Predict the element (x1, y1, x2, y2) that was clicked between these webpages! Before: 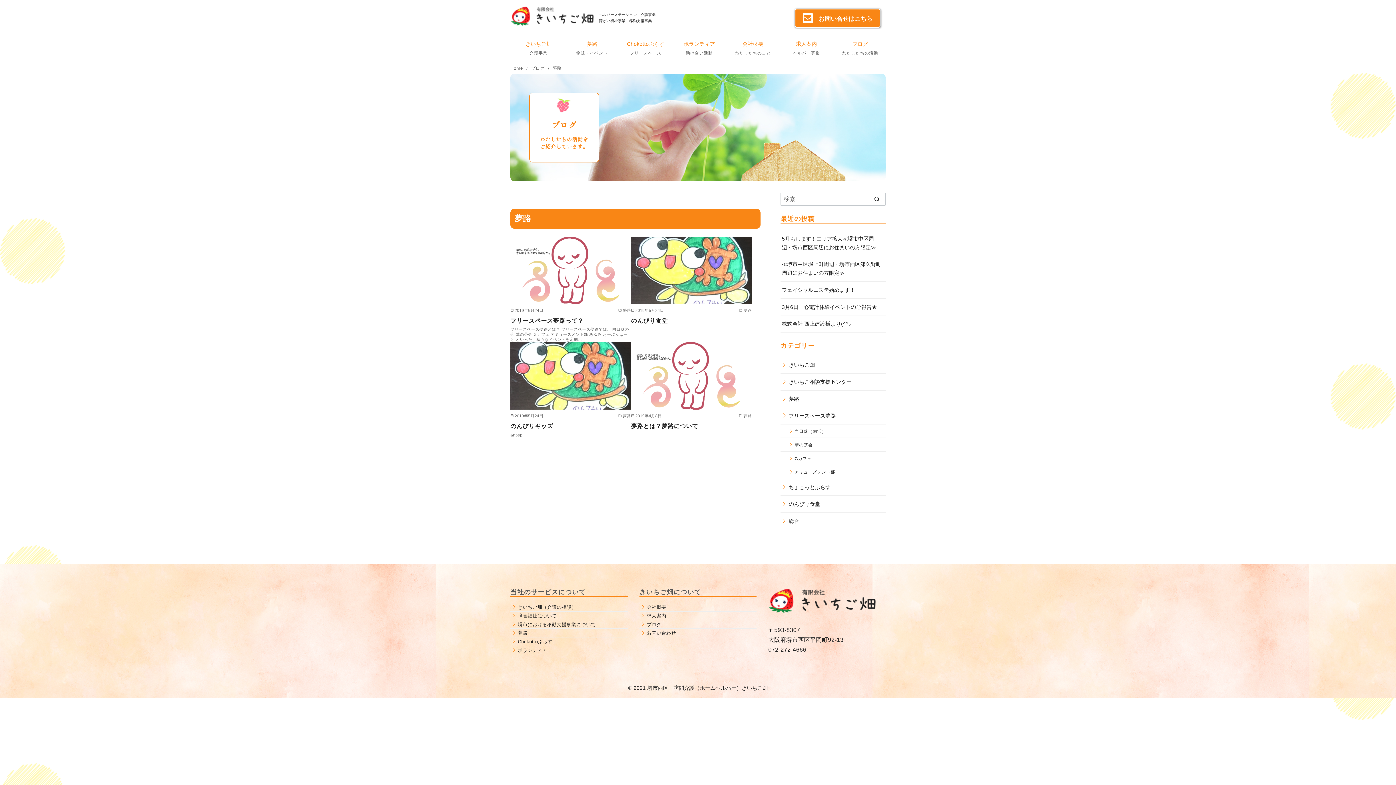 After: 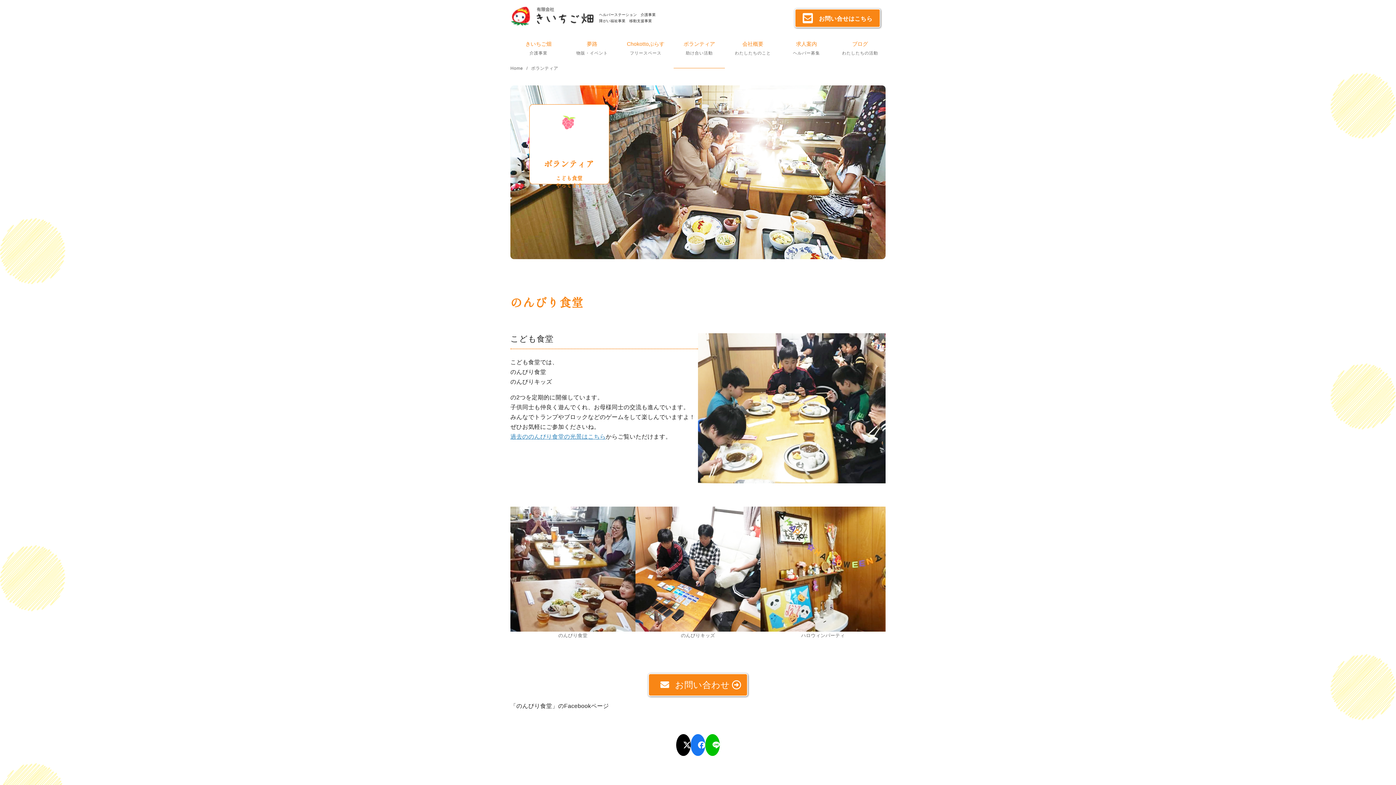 Action: bbox: (510, 646, 548, 654) label: ボランティア